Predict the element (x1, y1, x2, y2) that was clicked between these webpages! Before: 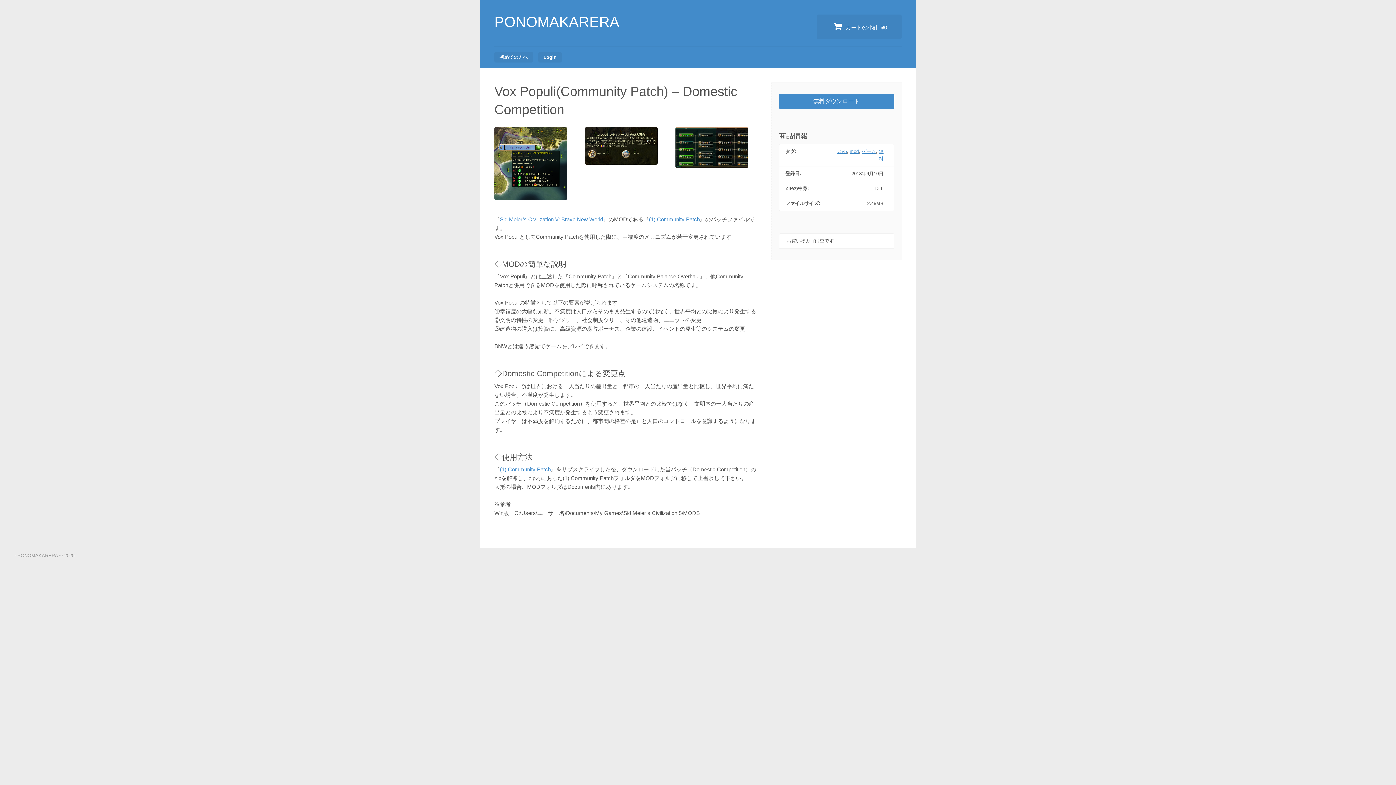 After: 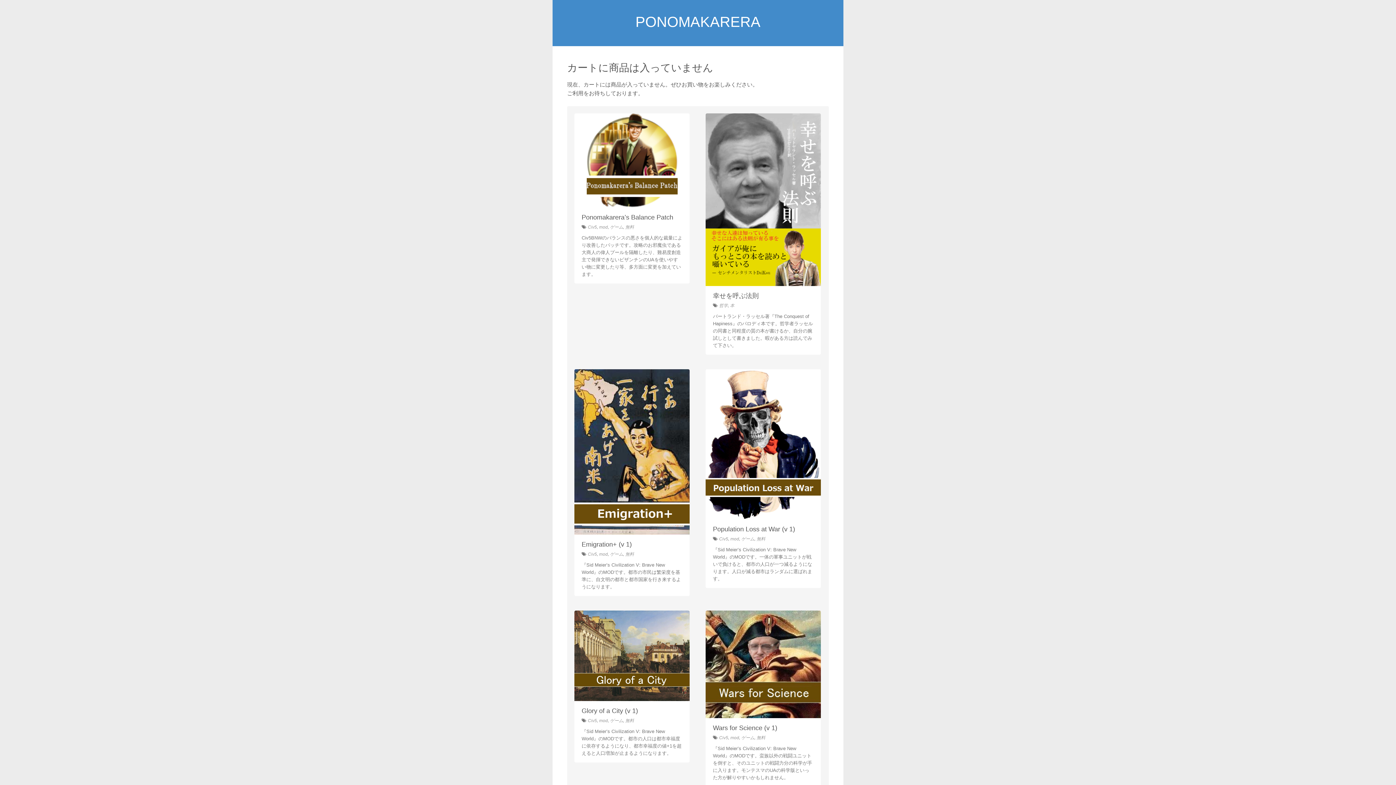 Action: label:  カートの小計: ¥0 bbox: (817, 14, 901, 39)